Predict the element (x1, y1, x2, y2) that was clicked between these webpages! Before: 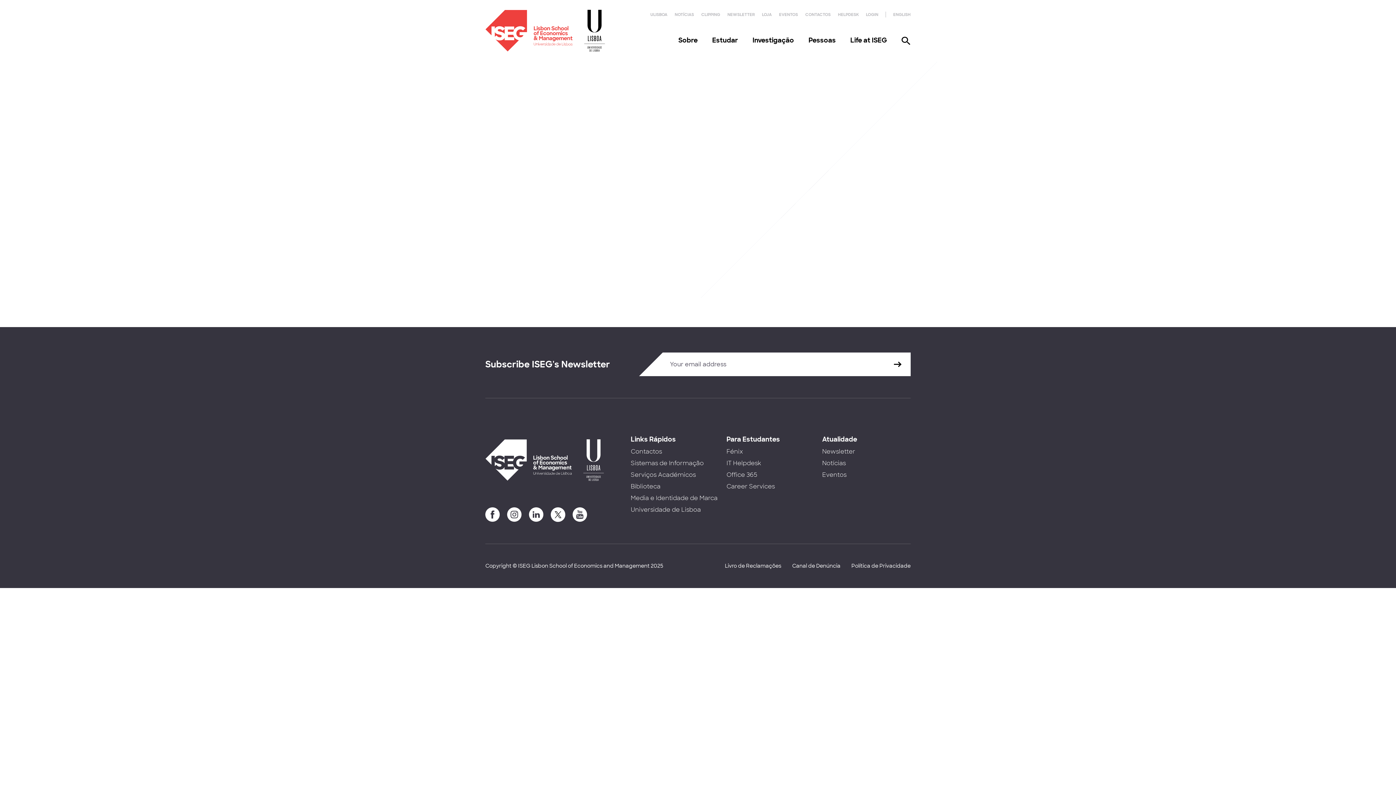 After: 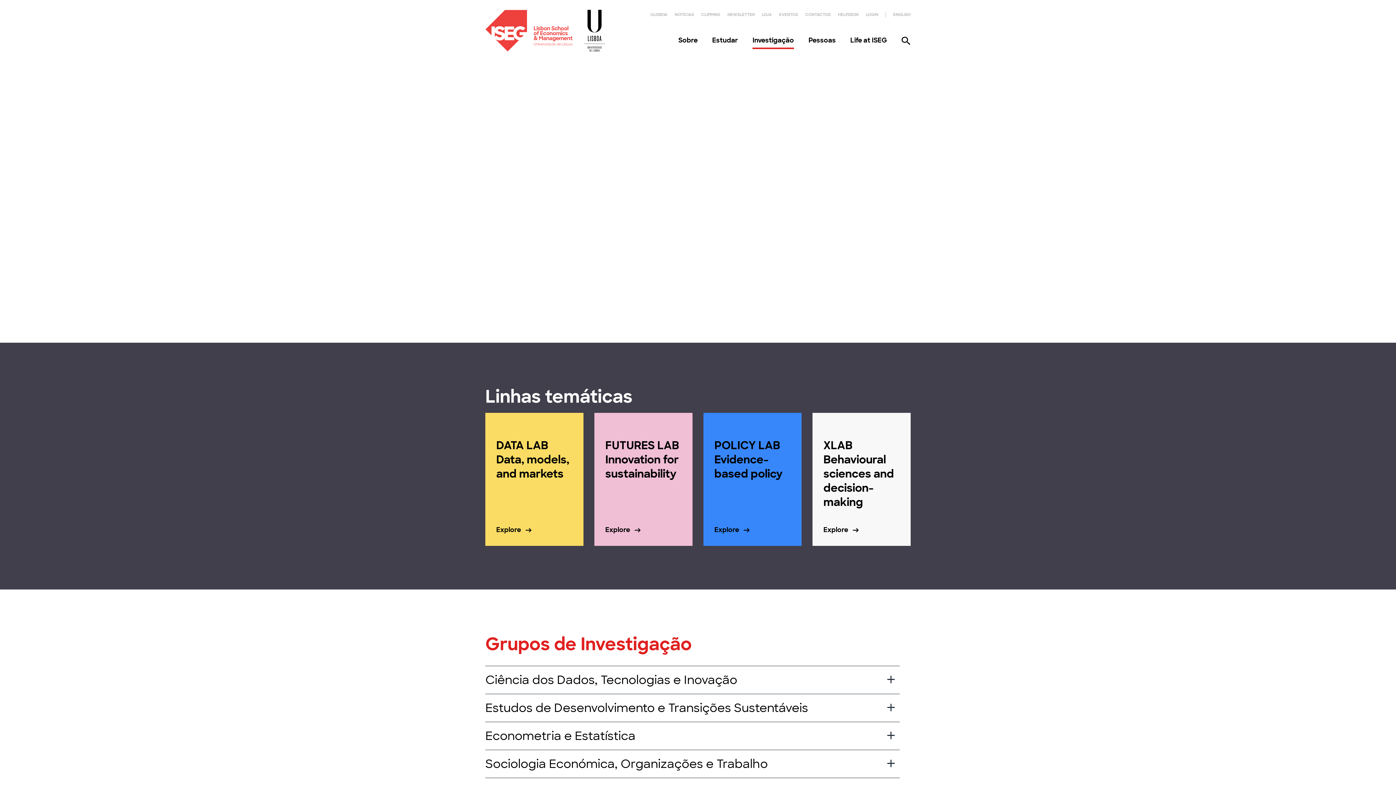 Action: label: Investigação bbox: (752, 35, 794, 50)